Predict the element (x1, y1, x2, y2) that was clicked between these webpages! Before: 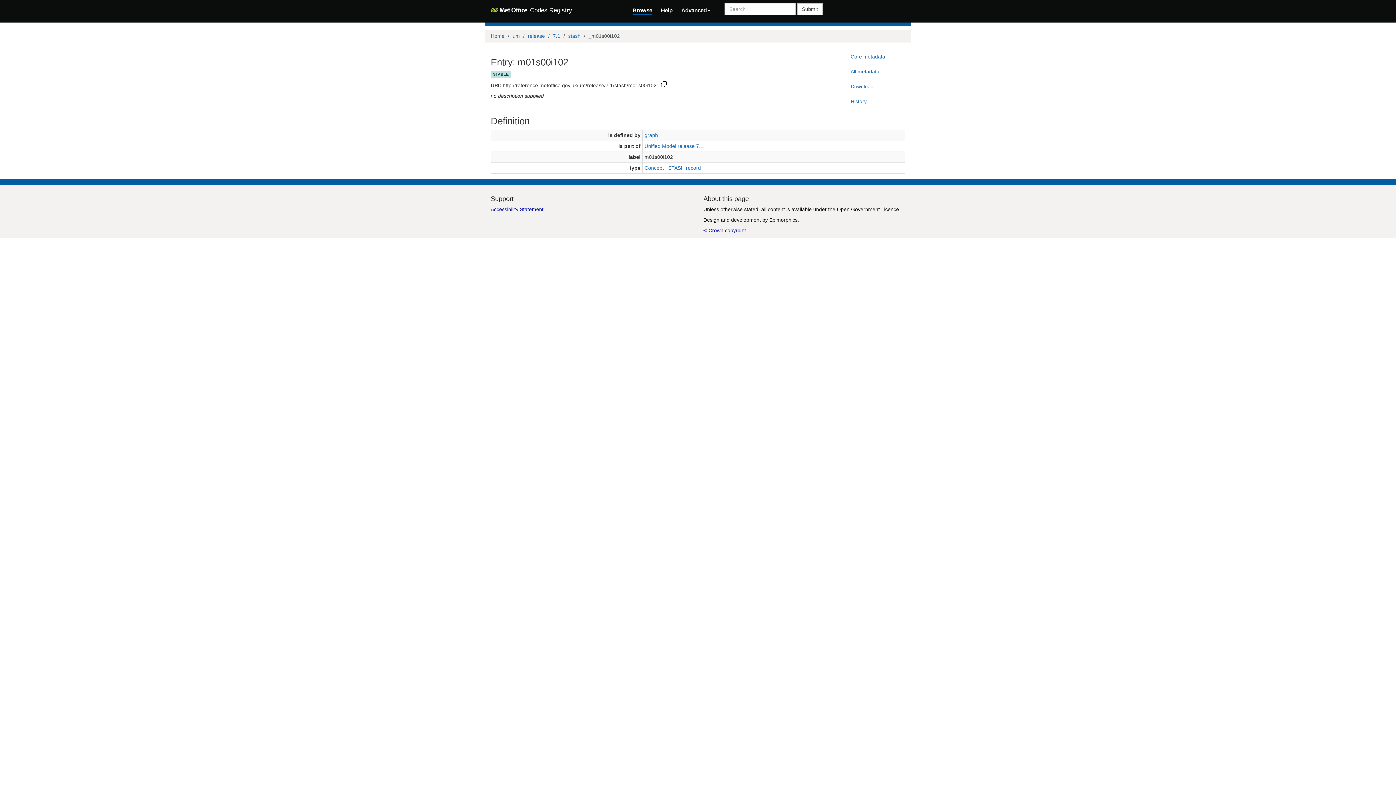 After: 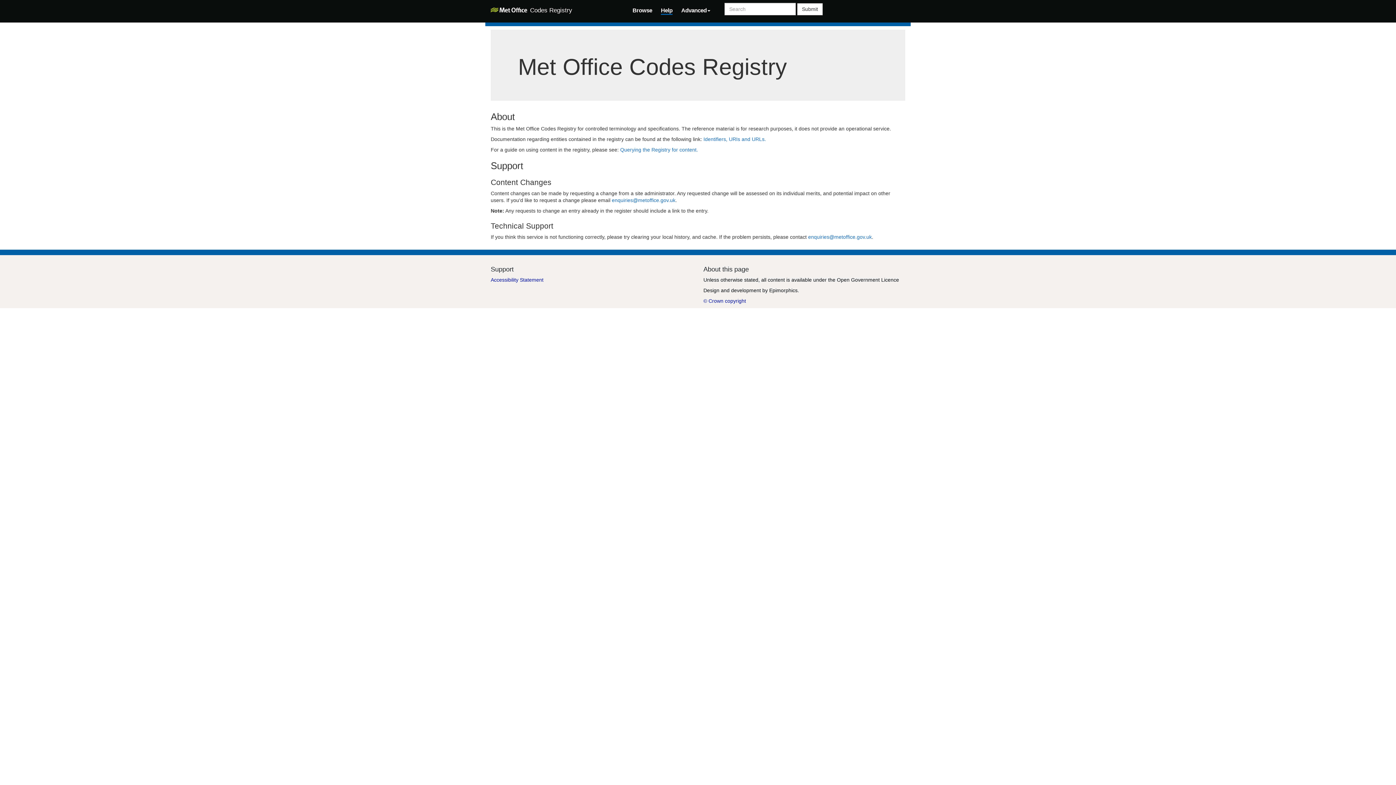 Action: bbox: (661, 5, 672, 13) label: Help